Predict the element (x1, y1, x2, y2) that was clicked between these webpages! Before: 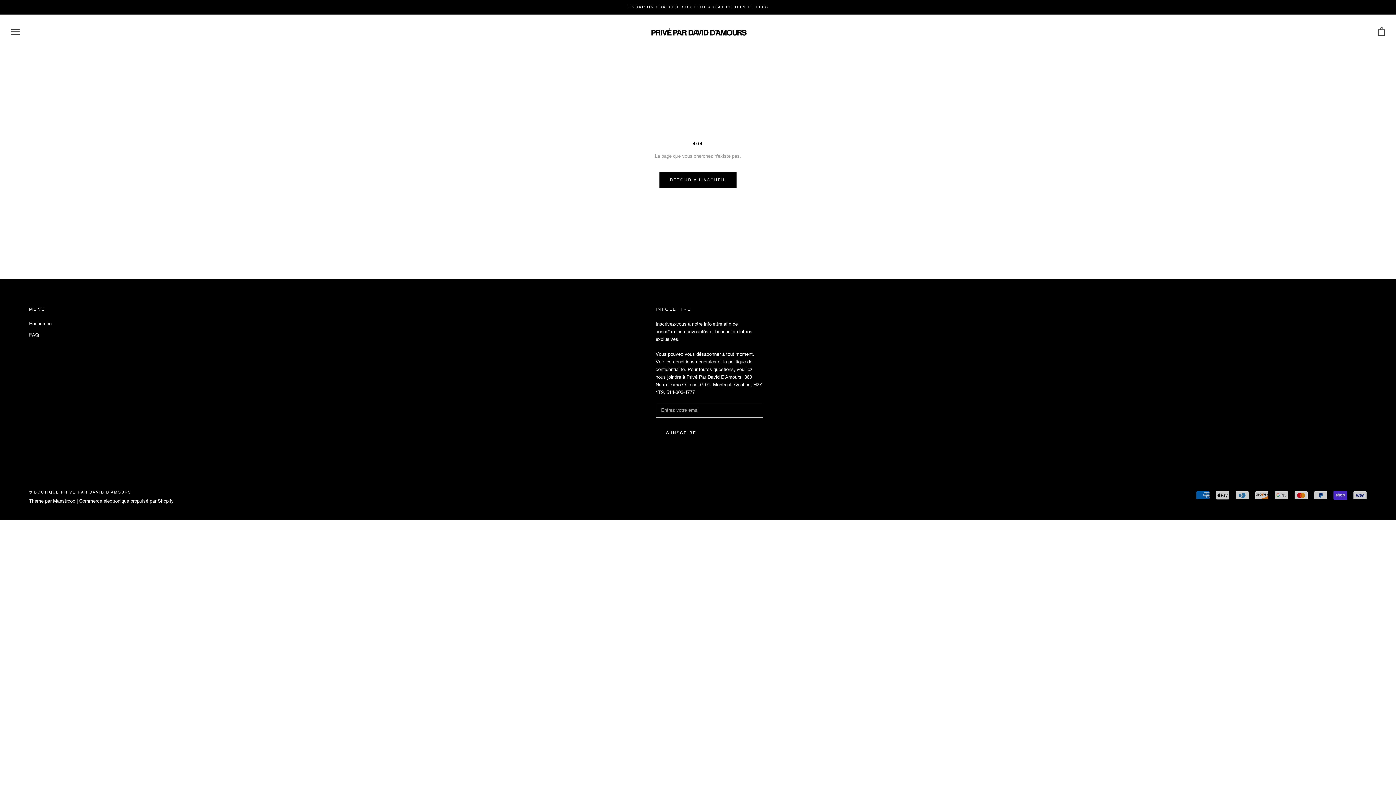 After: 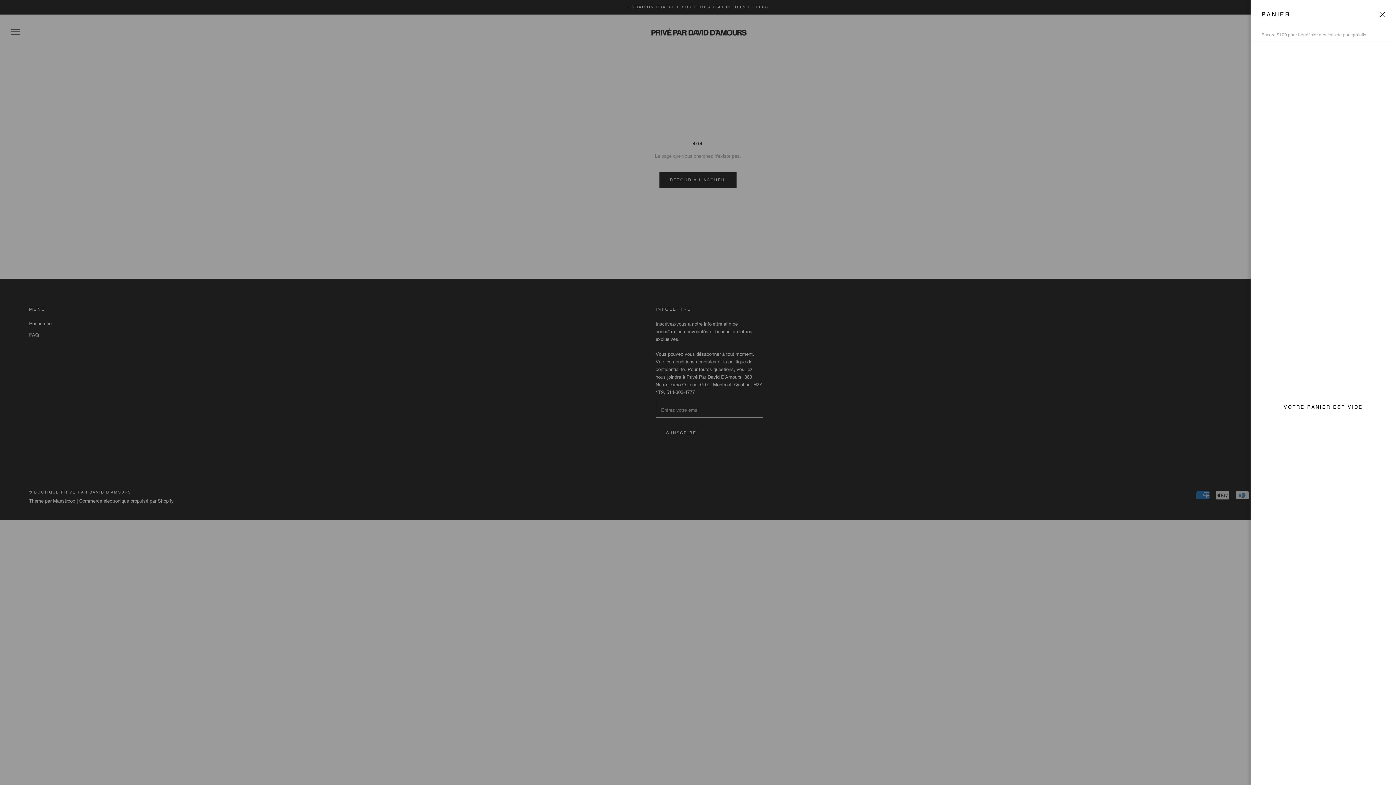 Action: label: Ouvrir le panier bbox: (1378, 27, 1385, 35)